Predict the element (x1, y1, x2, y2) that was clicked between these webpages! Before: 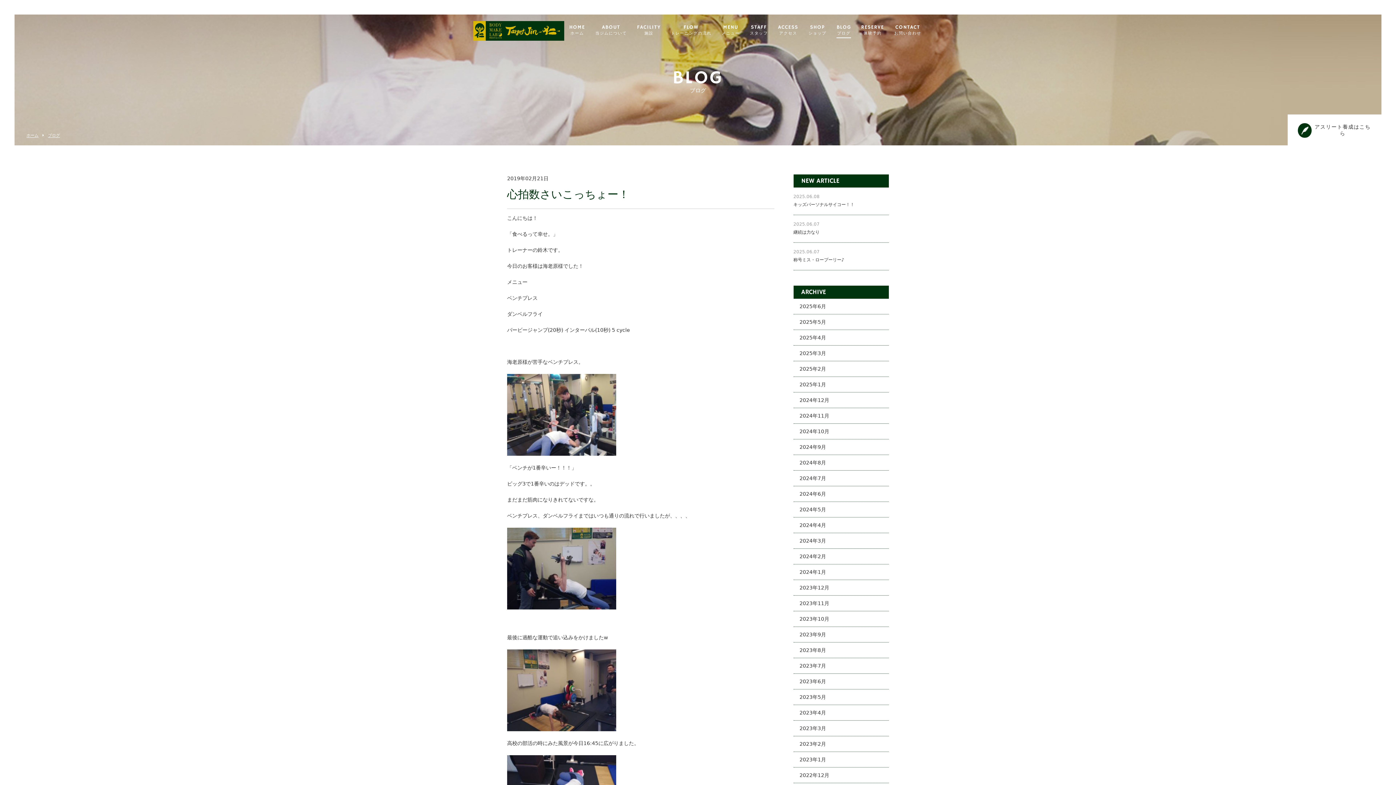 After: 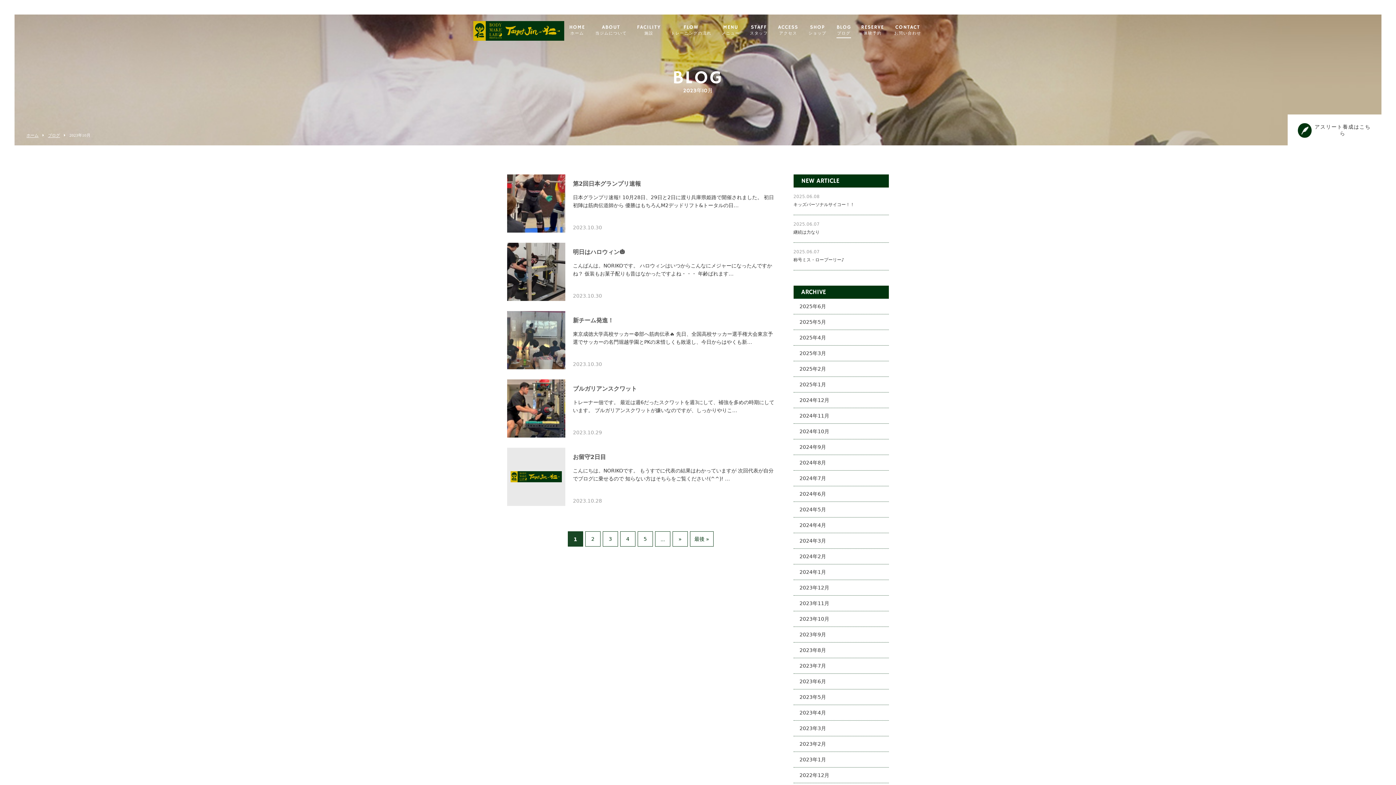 Action: bbox: (793, 611, 889, 626) label: 2023年10月